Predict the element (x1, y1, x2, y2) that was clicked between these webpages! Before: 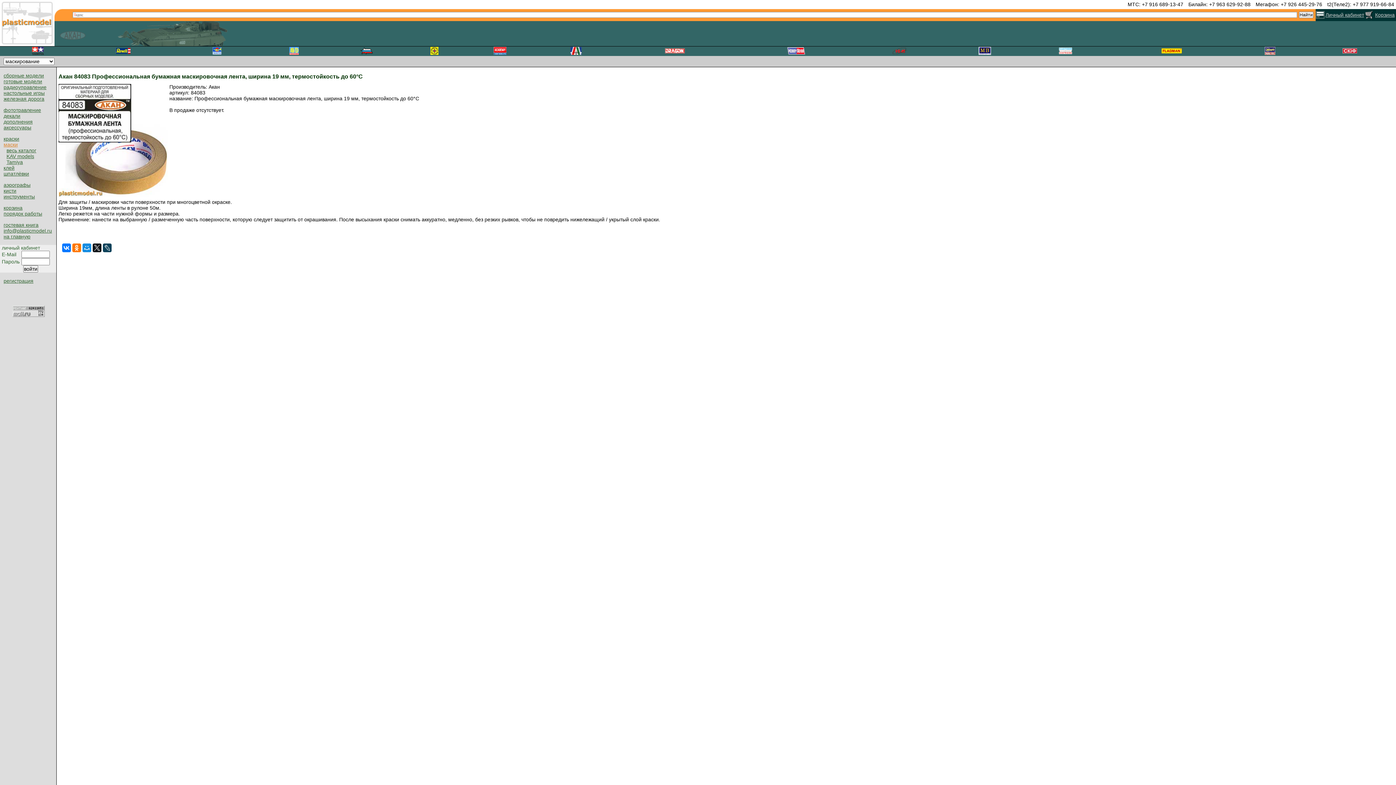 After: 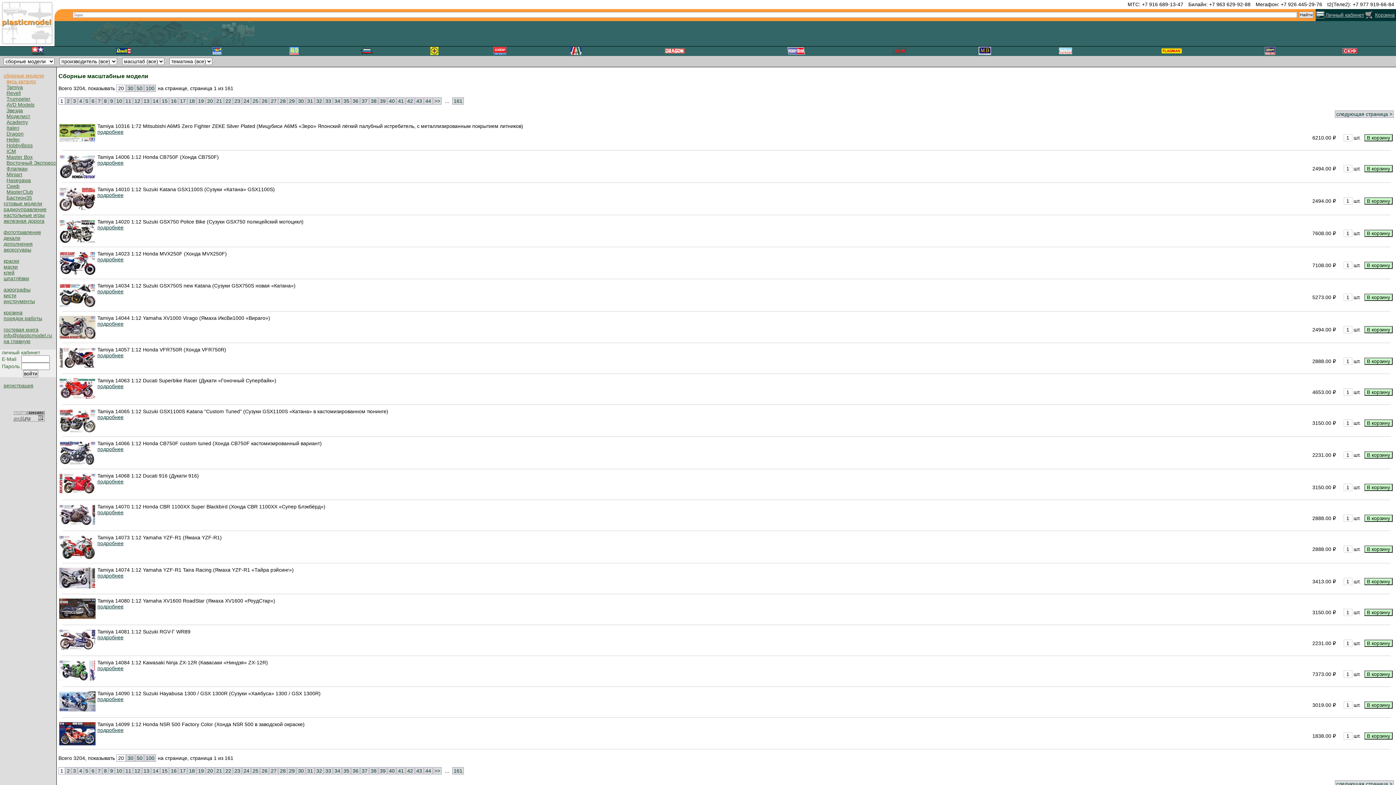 Action: bbox: (3, 72, 56, 78) label: сборные модели